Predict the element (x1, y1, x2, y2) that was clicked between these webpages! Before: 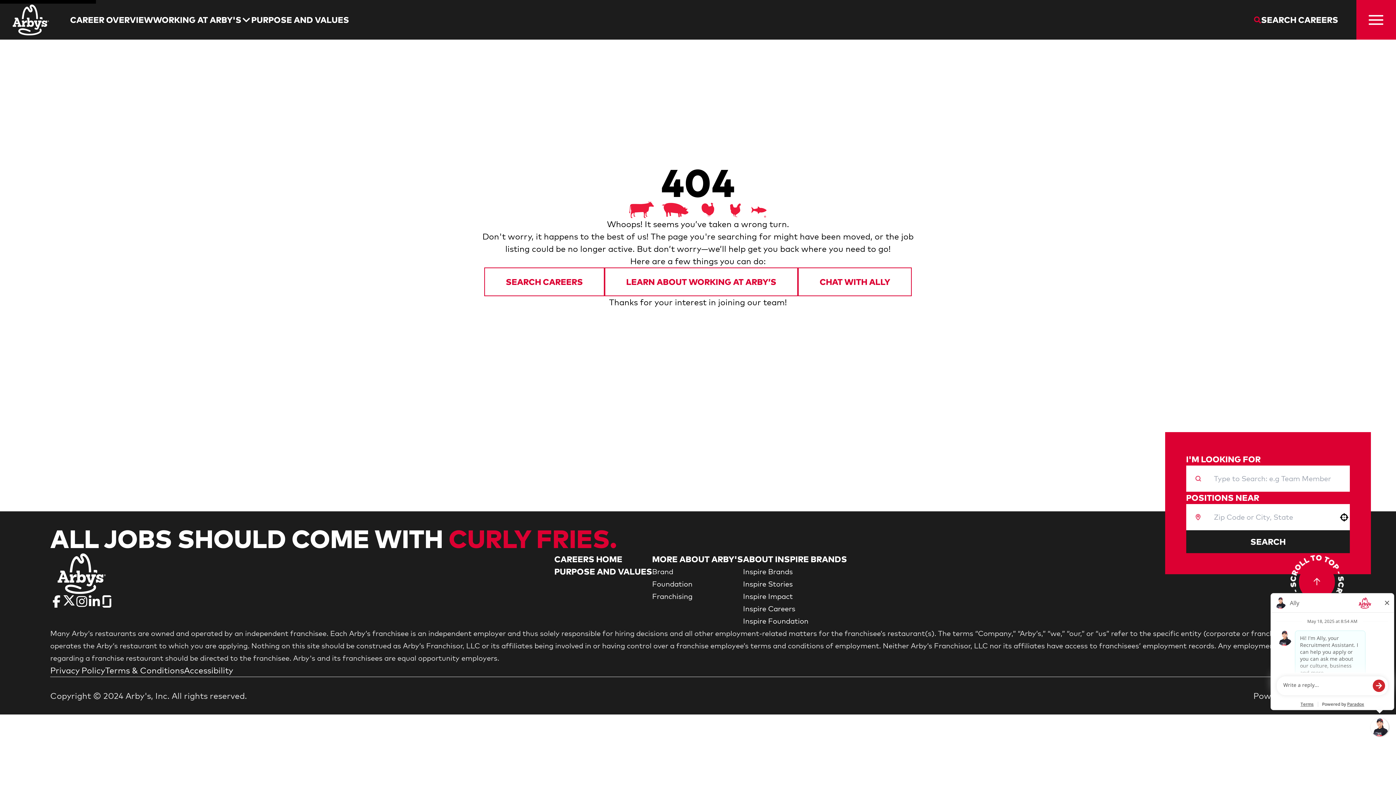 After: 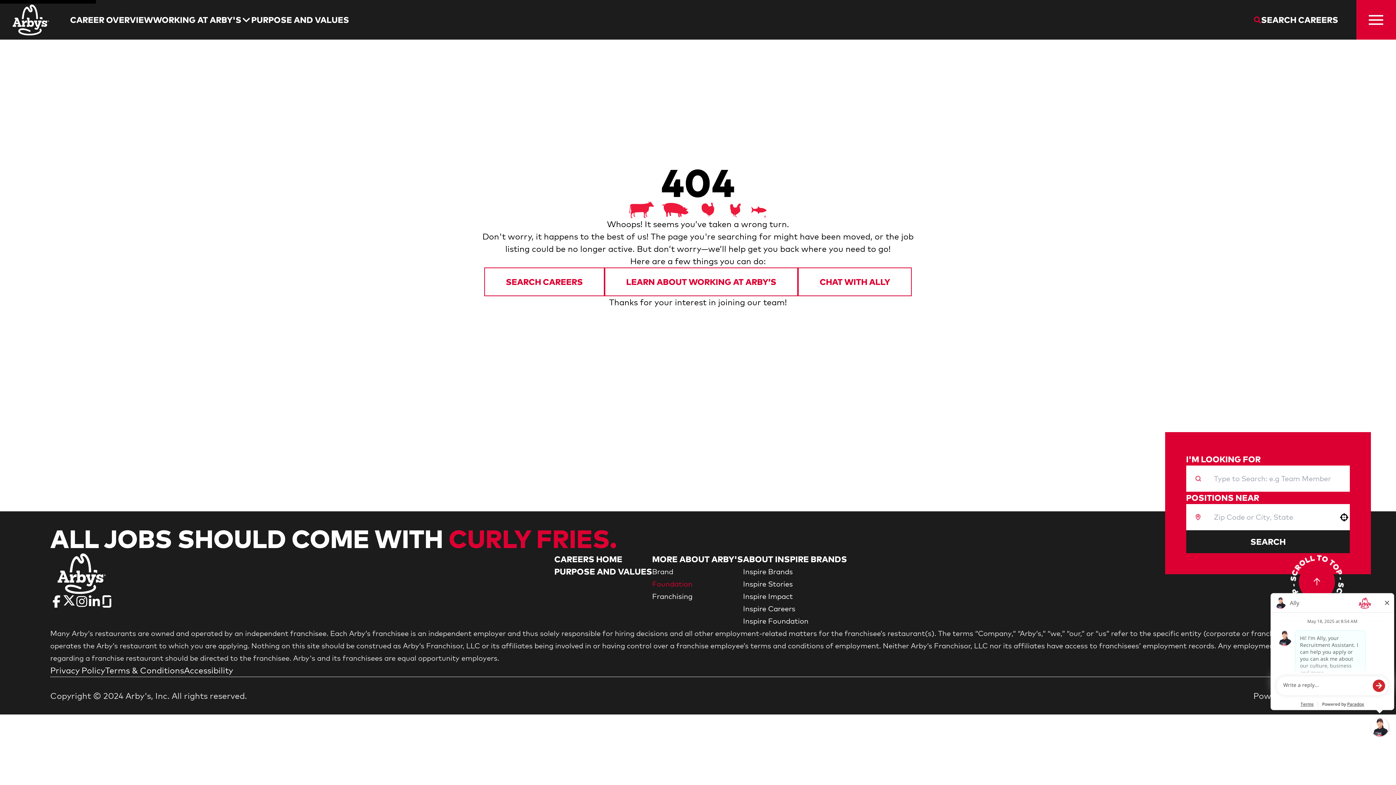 Action: bbox: (652, 579, 692, 588) label: Go to Foundation (Opens in new tab)